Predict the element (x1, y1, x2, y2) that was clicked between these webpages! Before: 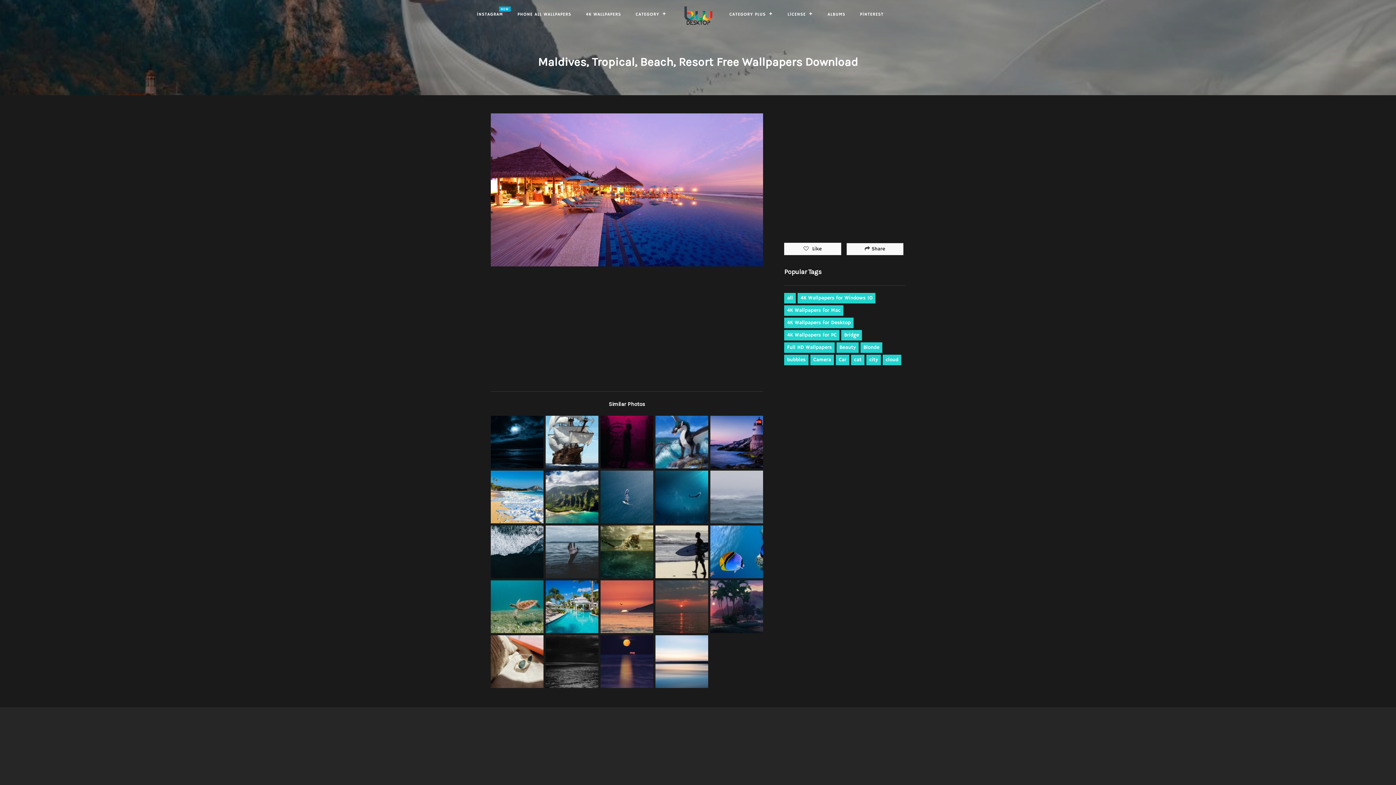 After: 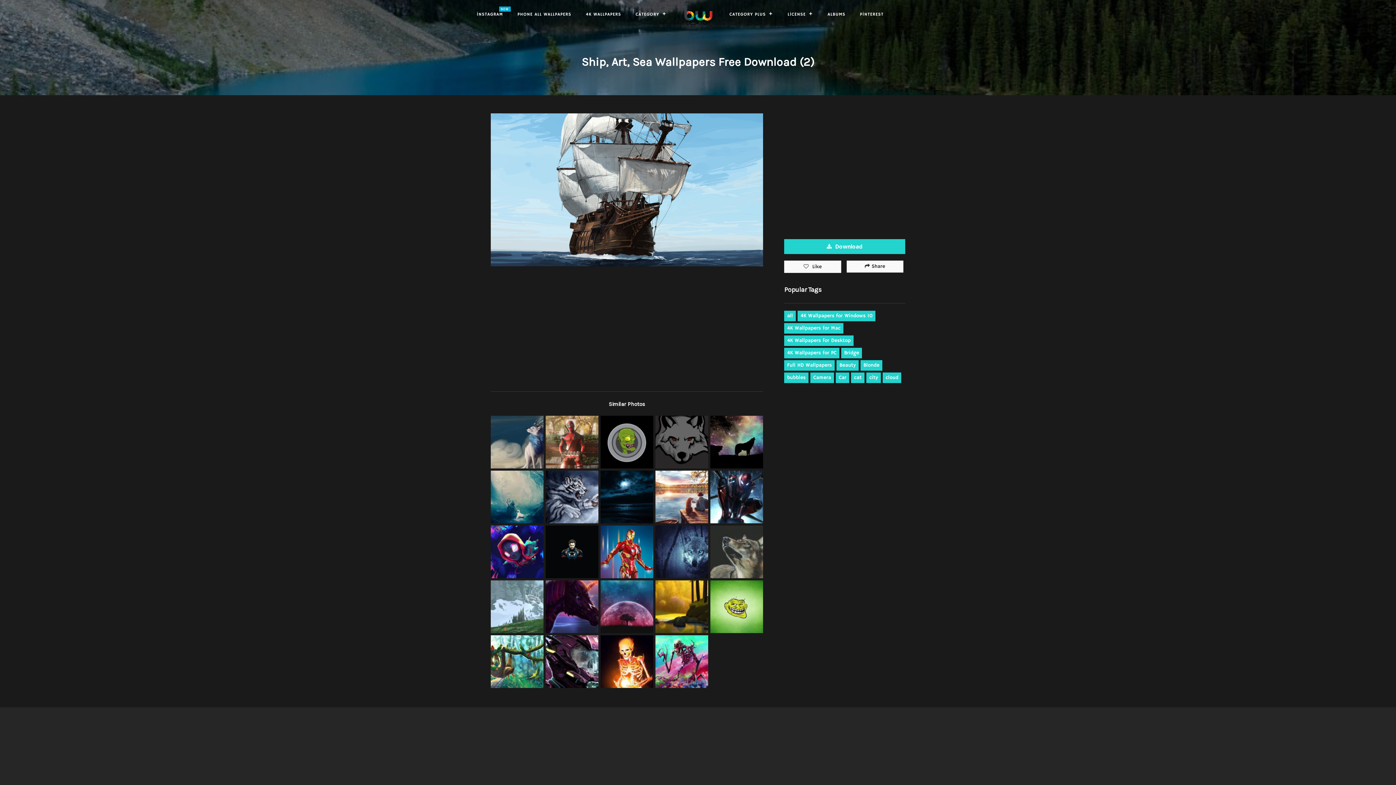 Action: bbox: (544, 415, 599, 469)